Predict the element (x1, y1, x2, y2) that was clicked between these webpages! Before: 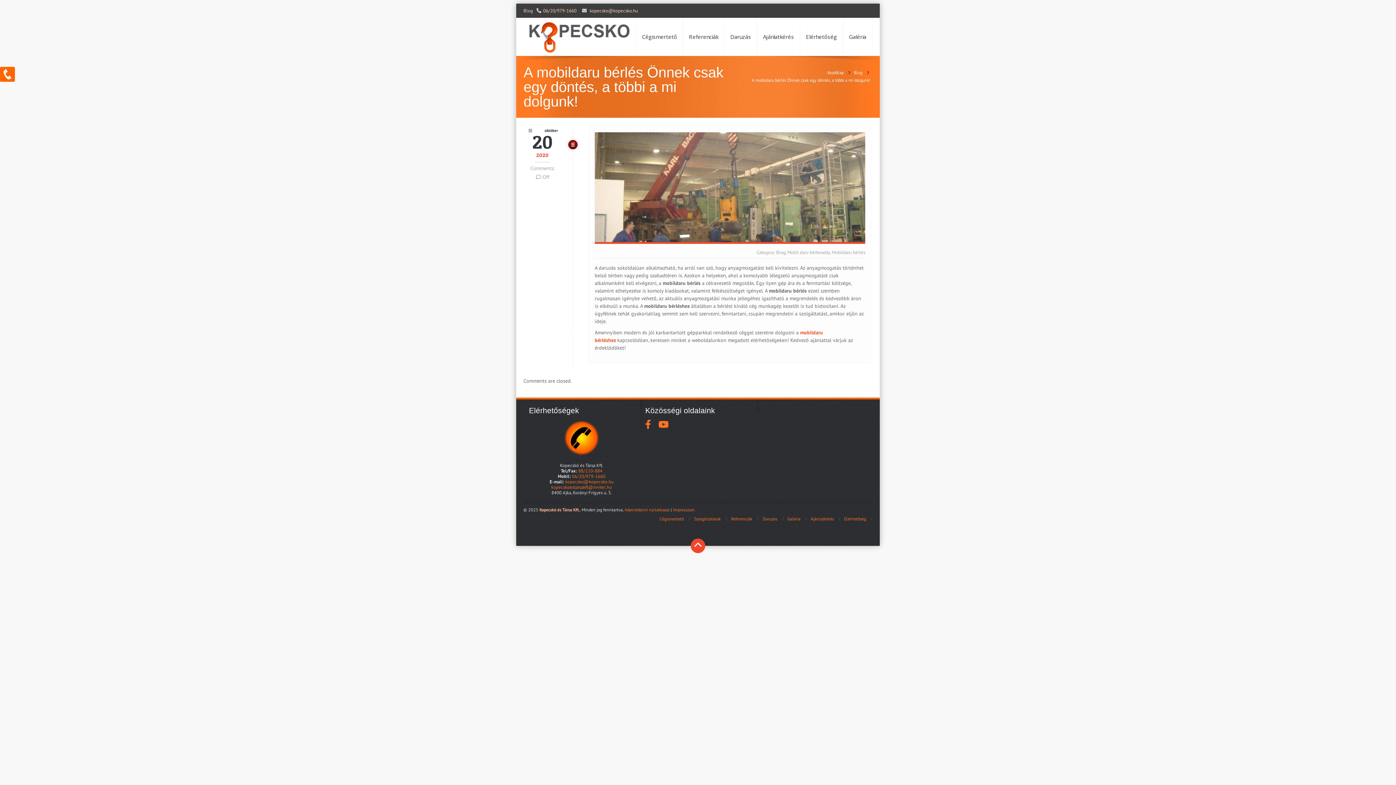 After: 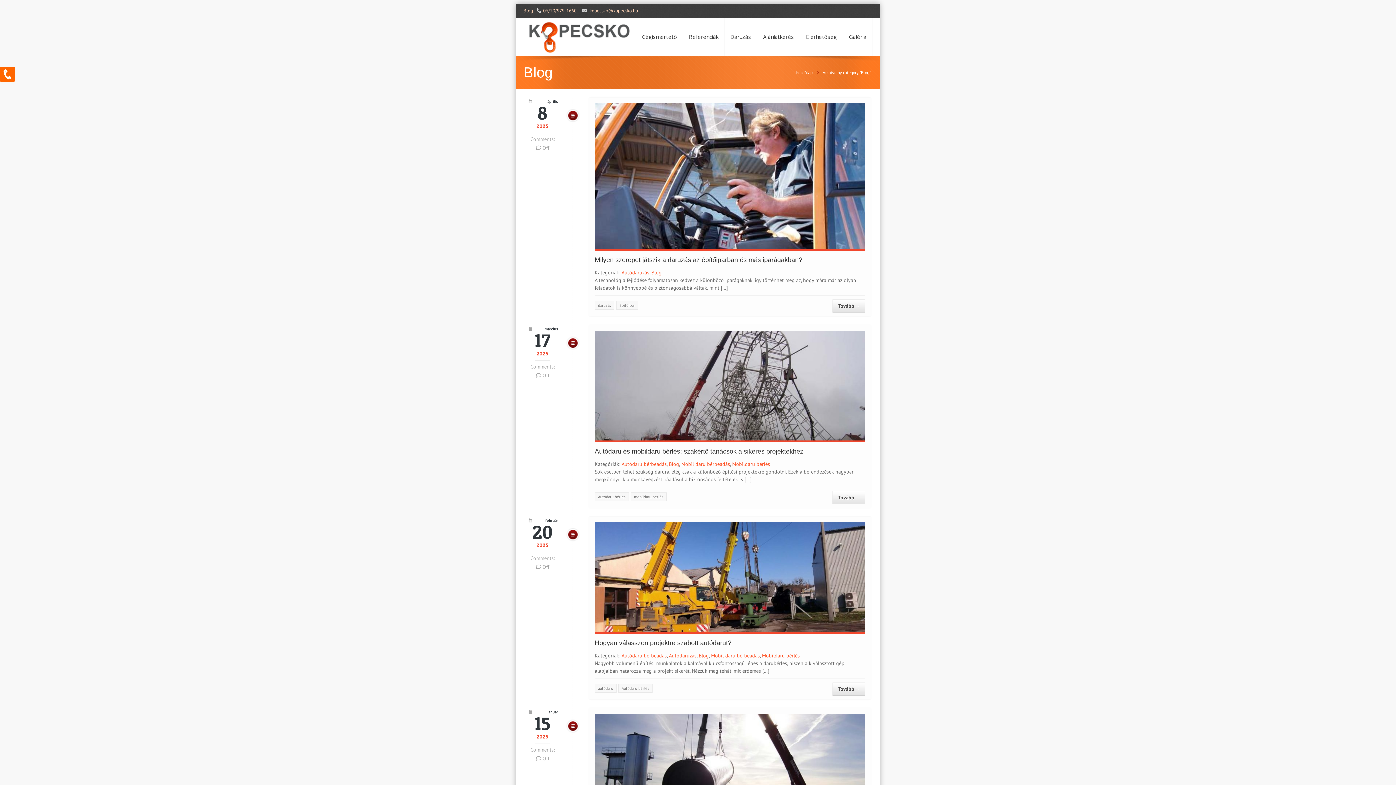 Action: bbox: (776, 249, 785, 255) label: Blog